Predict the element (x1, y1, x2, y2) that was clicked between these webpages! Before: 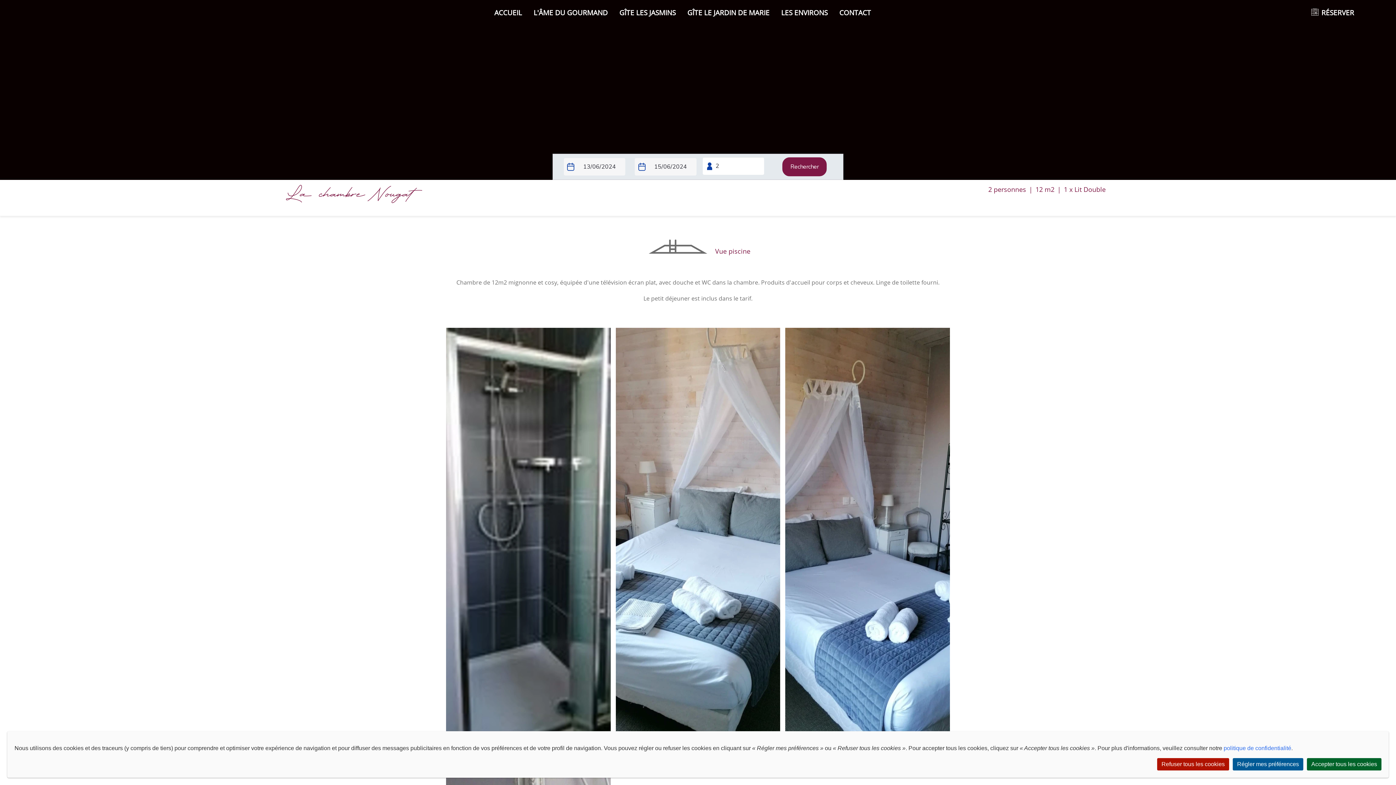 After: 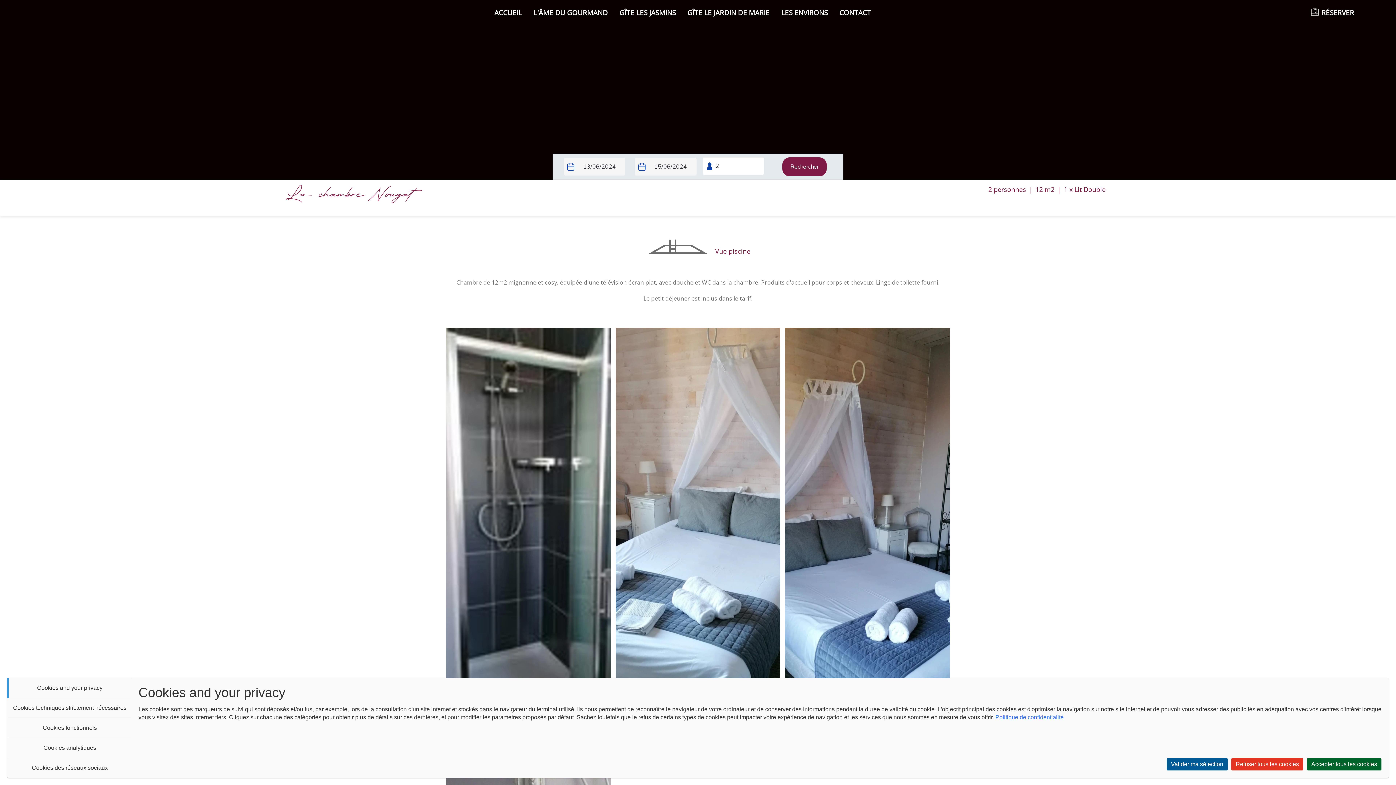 Action: bbox: (1233, 758, 1303, 770) label: Régler mes préférences